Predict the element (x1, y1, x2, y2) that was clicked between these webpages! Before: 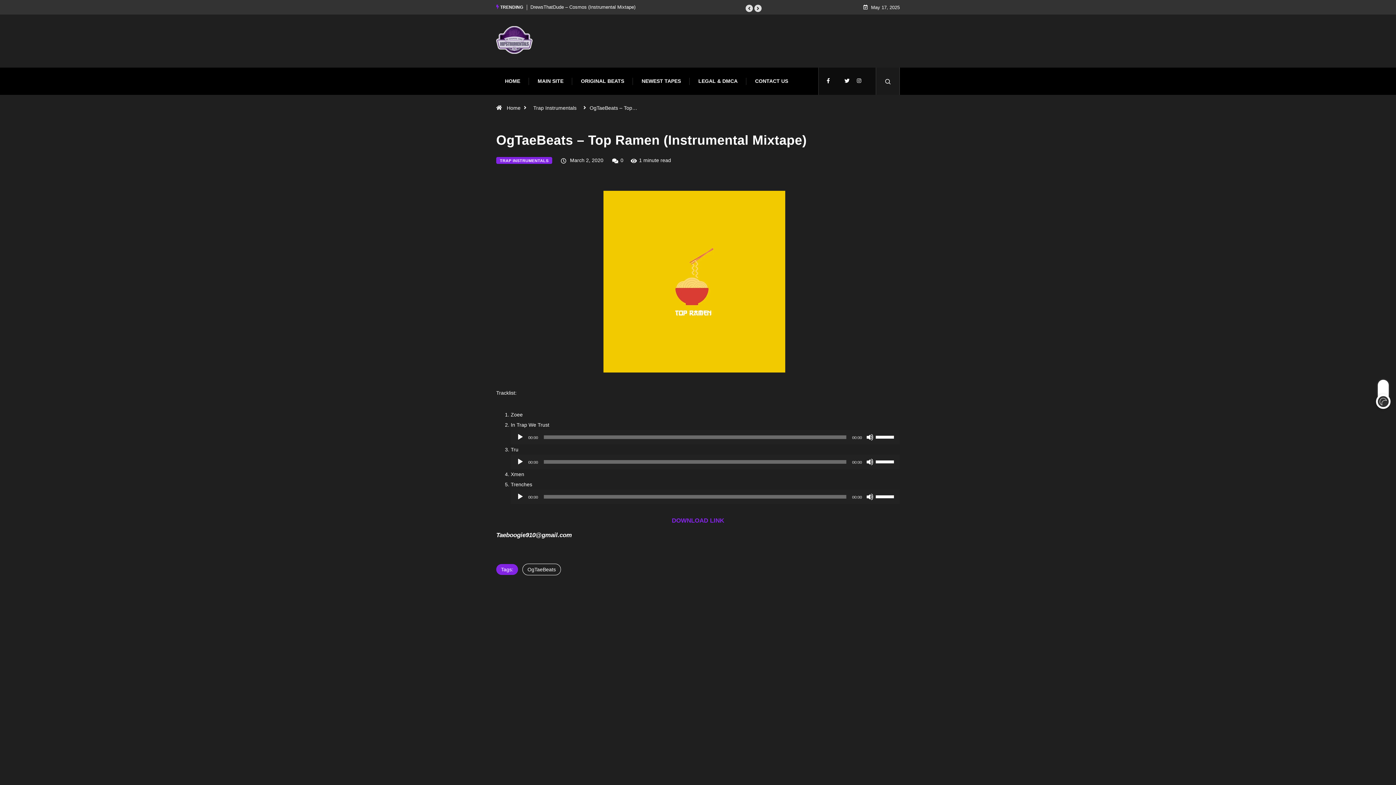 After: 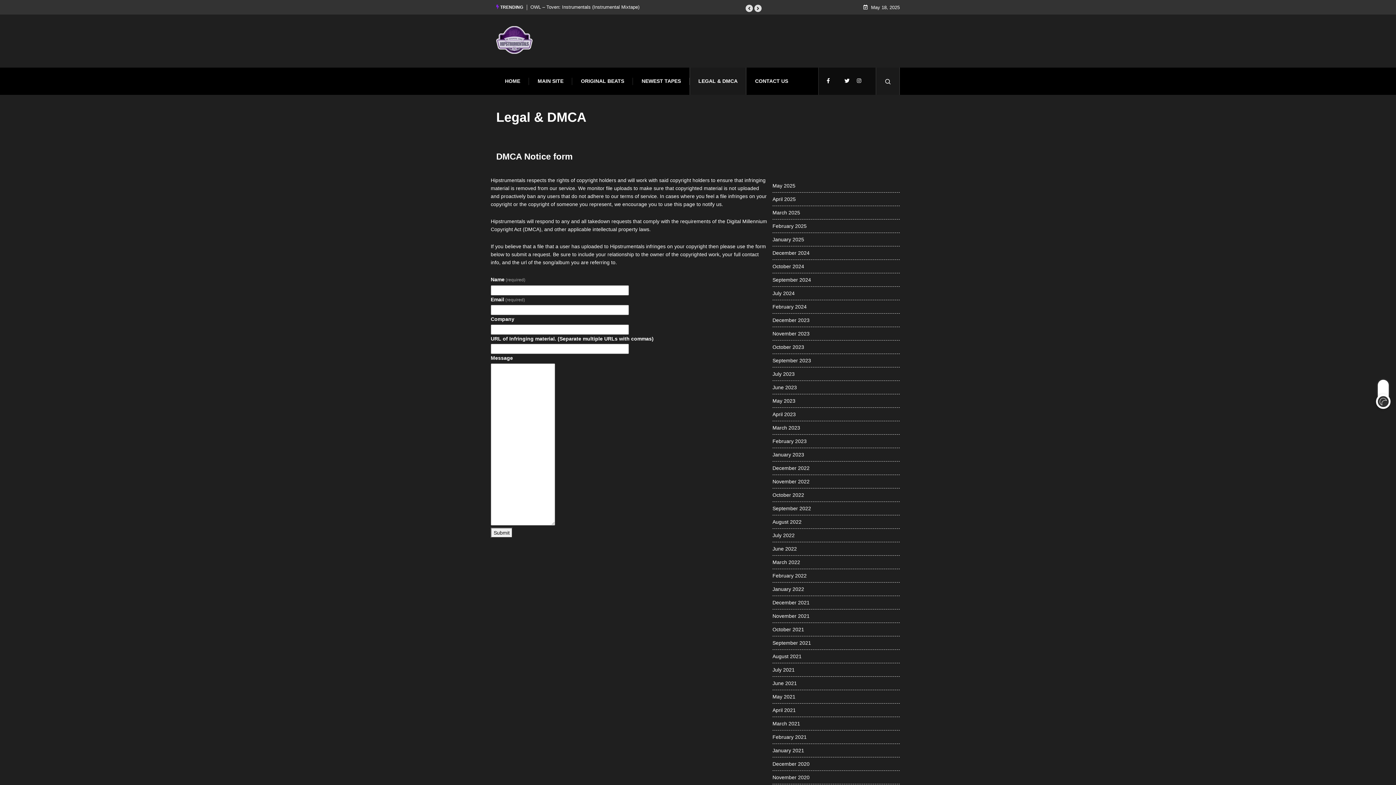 Action: label: LEGAL & DMCA bbox: (698, 67, 737, 95)